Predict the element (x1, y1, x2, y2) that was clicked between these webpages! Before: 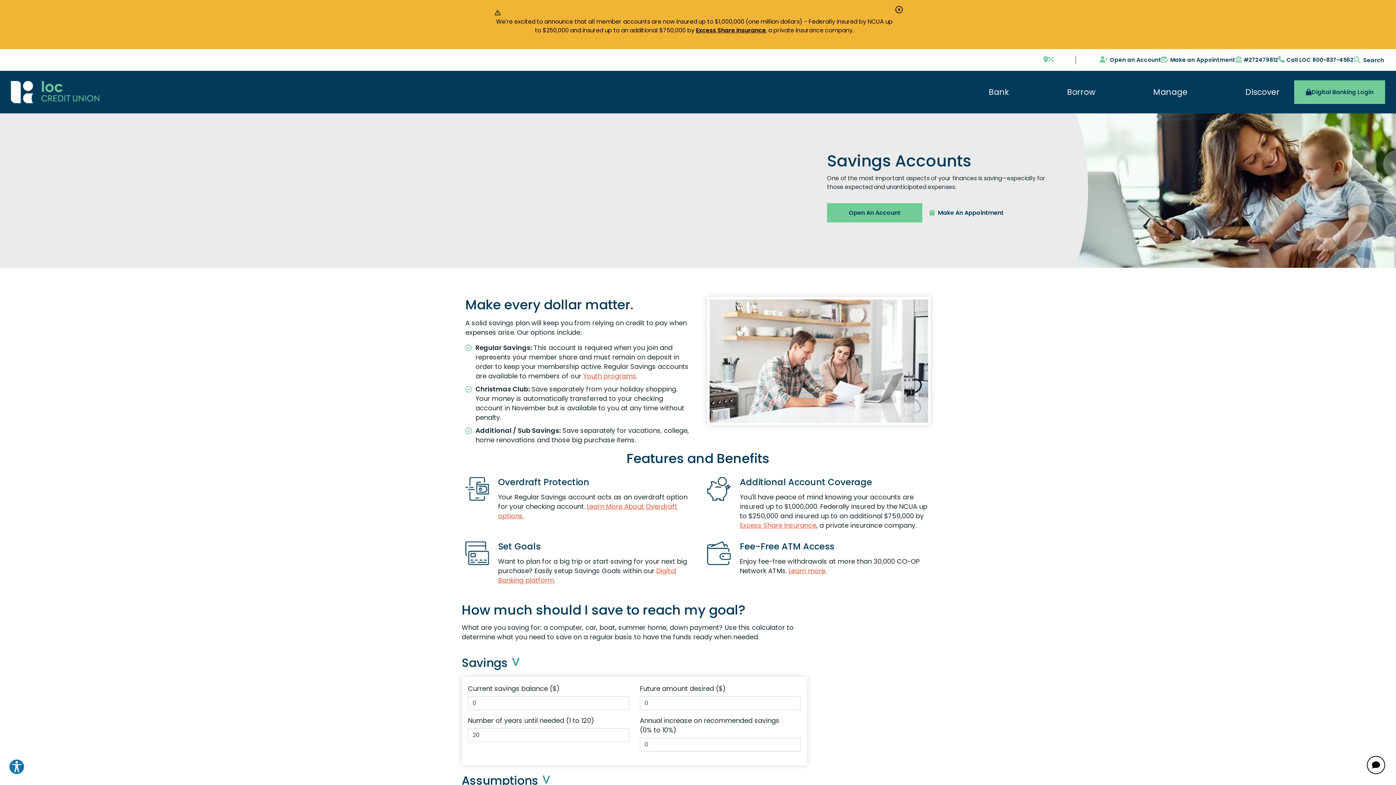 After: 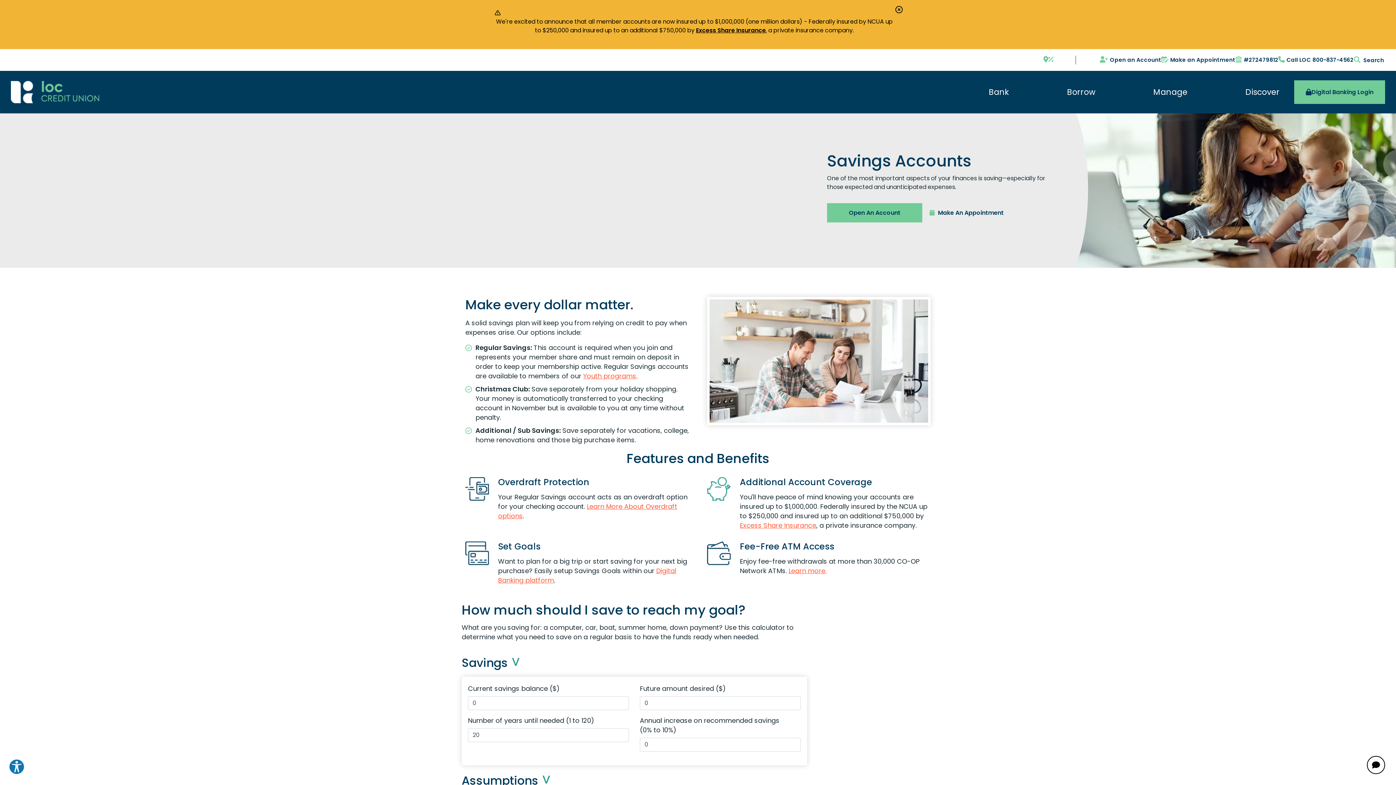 Action: label: Excess Share Insurance bbox: (740, 521, 816, 530)